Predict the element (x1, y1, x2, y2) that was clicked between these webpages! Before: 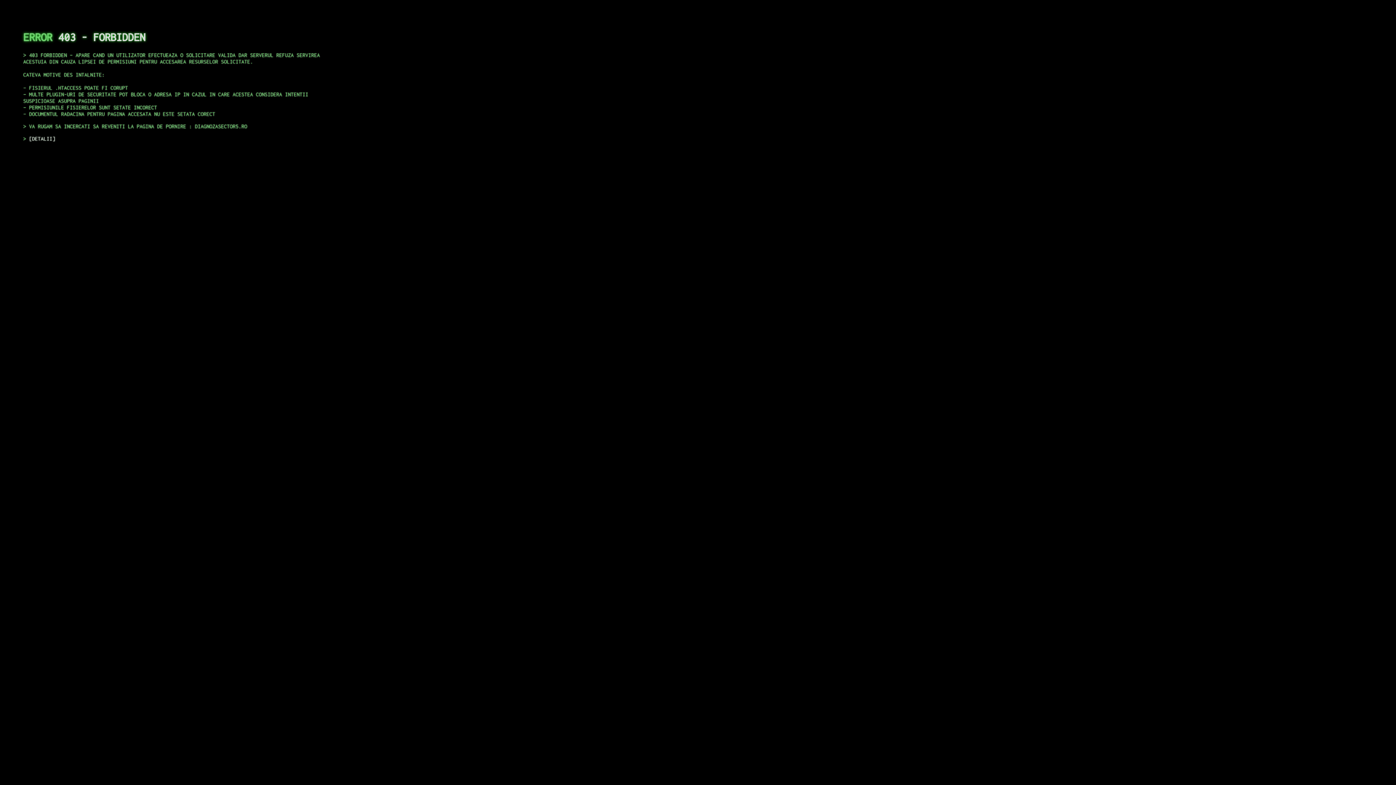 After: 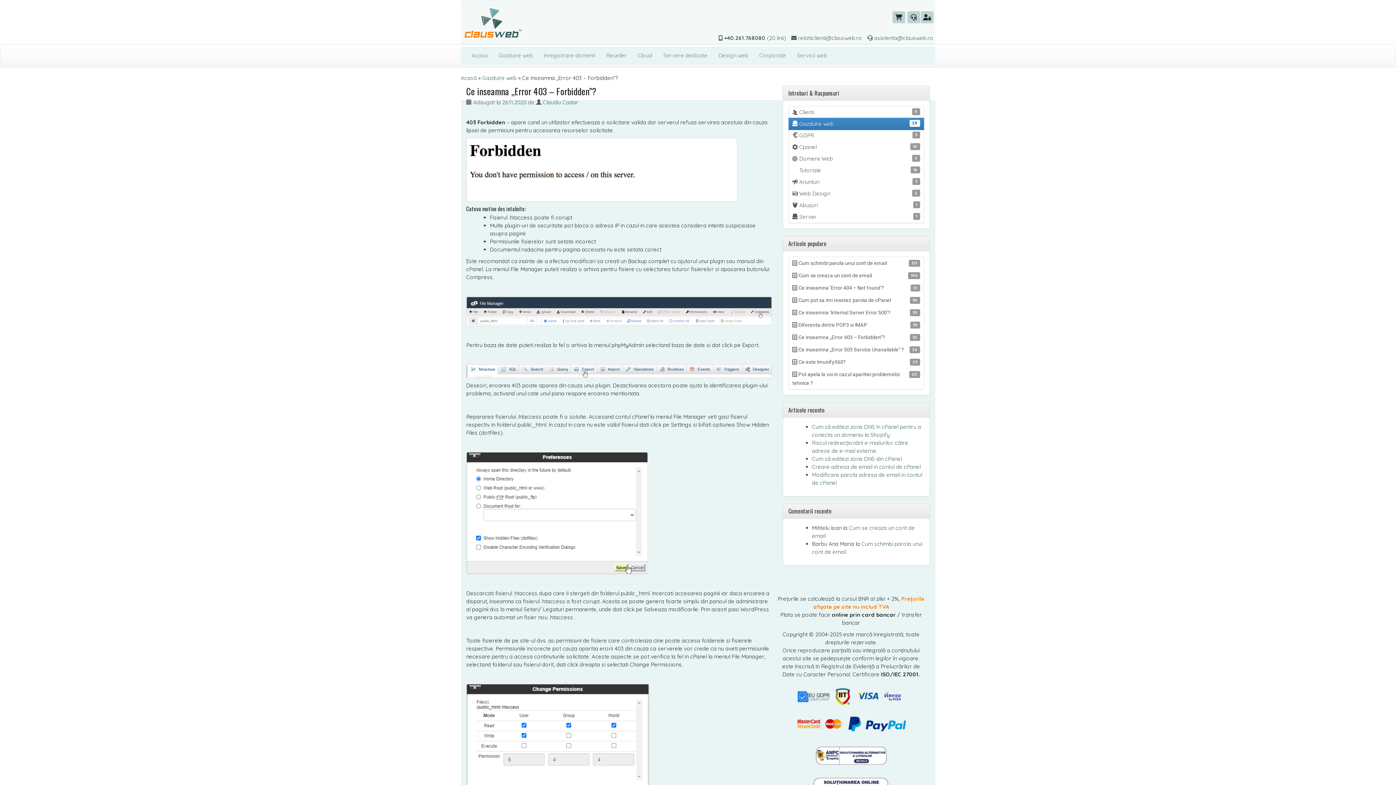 Action: label: DETALII bbox: (29, 135, 55, 141)